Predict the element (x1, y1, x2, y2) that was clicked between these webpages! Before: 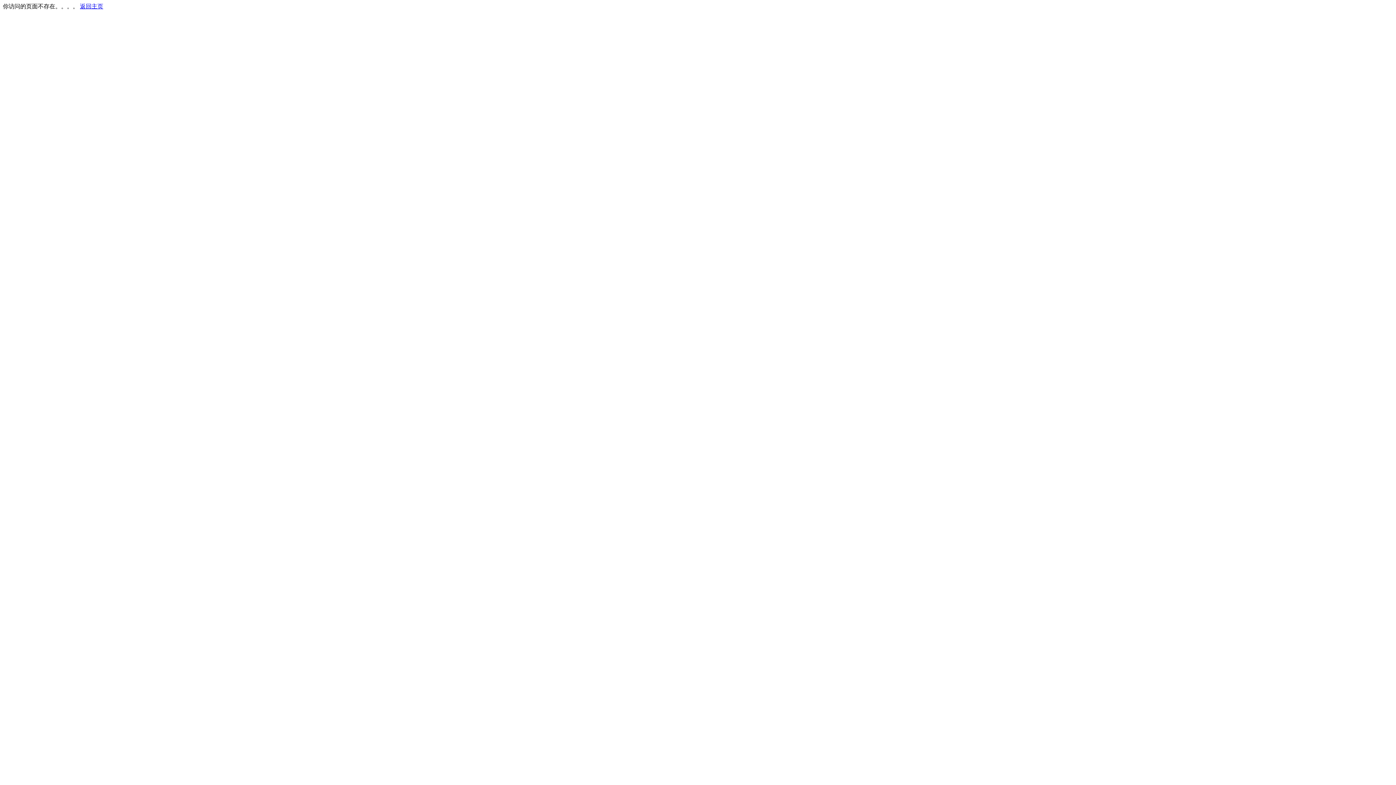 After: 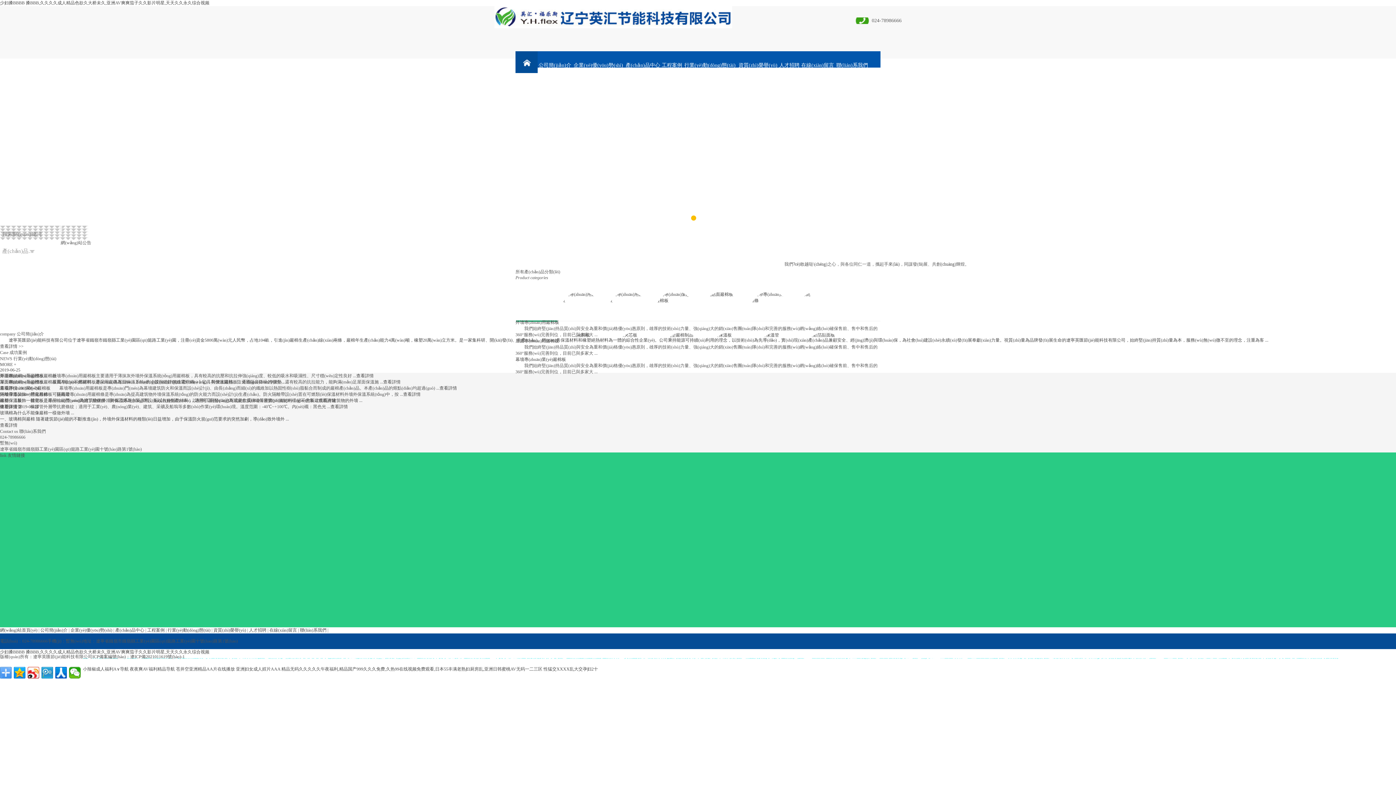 Action: bbox: (80, 3, 103, 9) label: 返回主页